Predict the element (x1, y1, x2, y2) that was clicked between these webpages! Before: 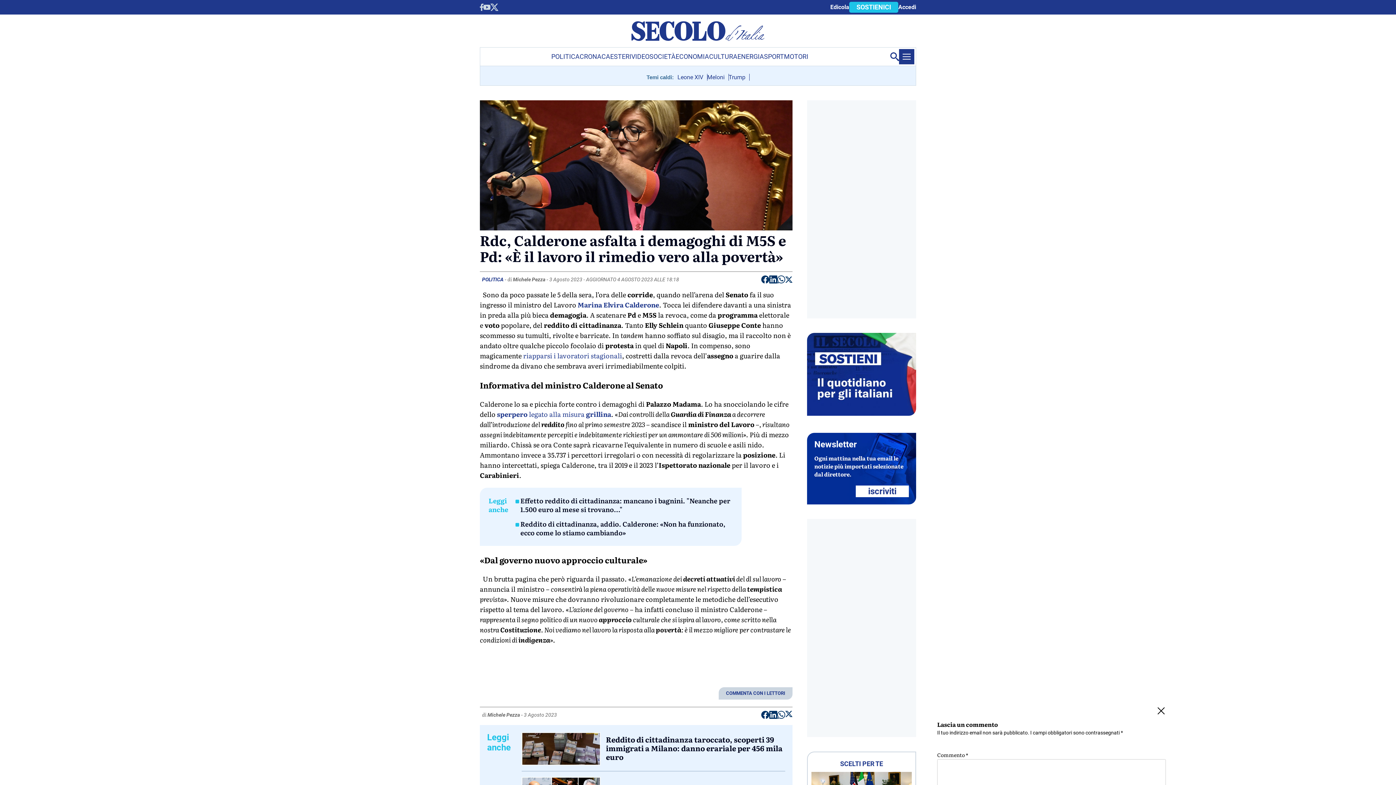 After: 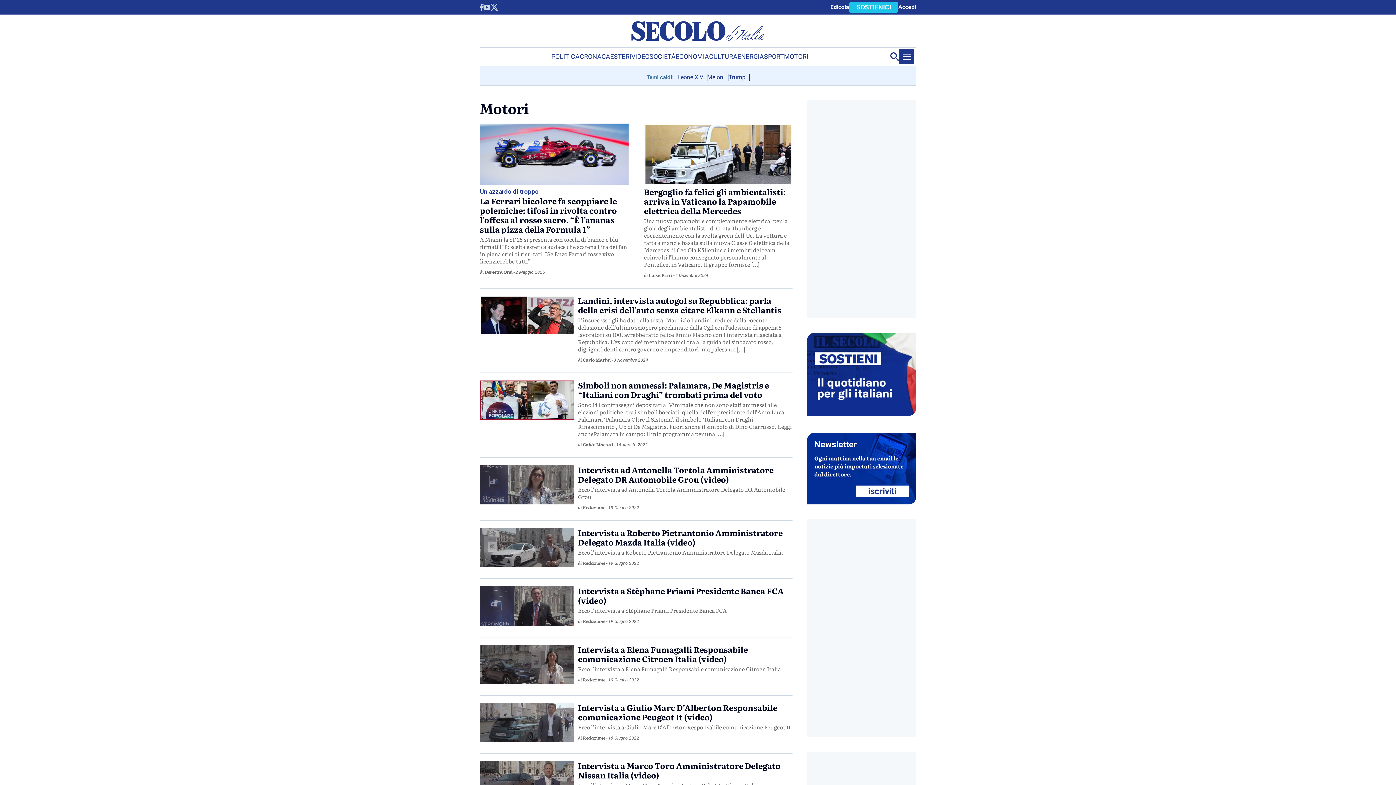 Action: bbox: (784, 47, 808, 65) label: MOTORI